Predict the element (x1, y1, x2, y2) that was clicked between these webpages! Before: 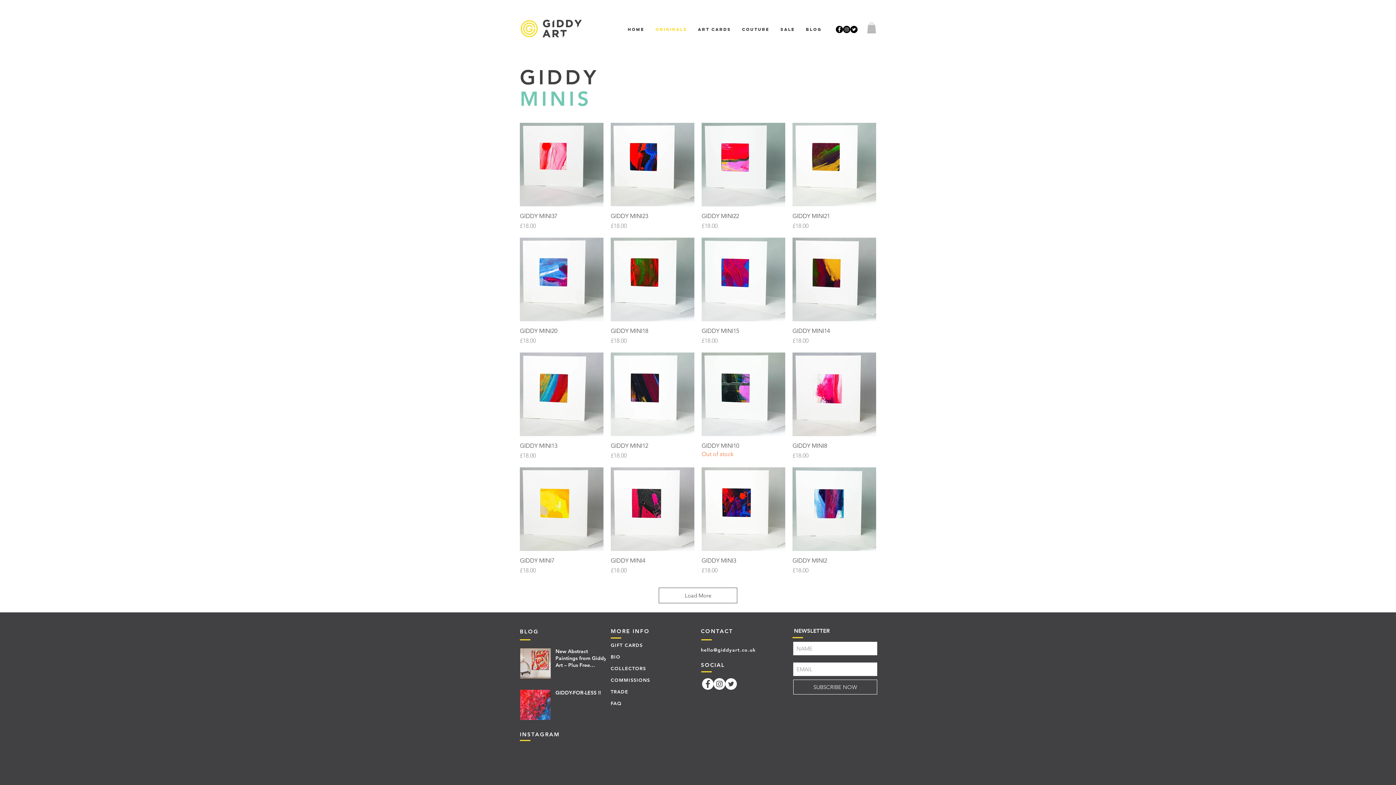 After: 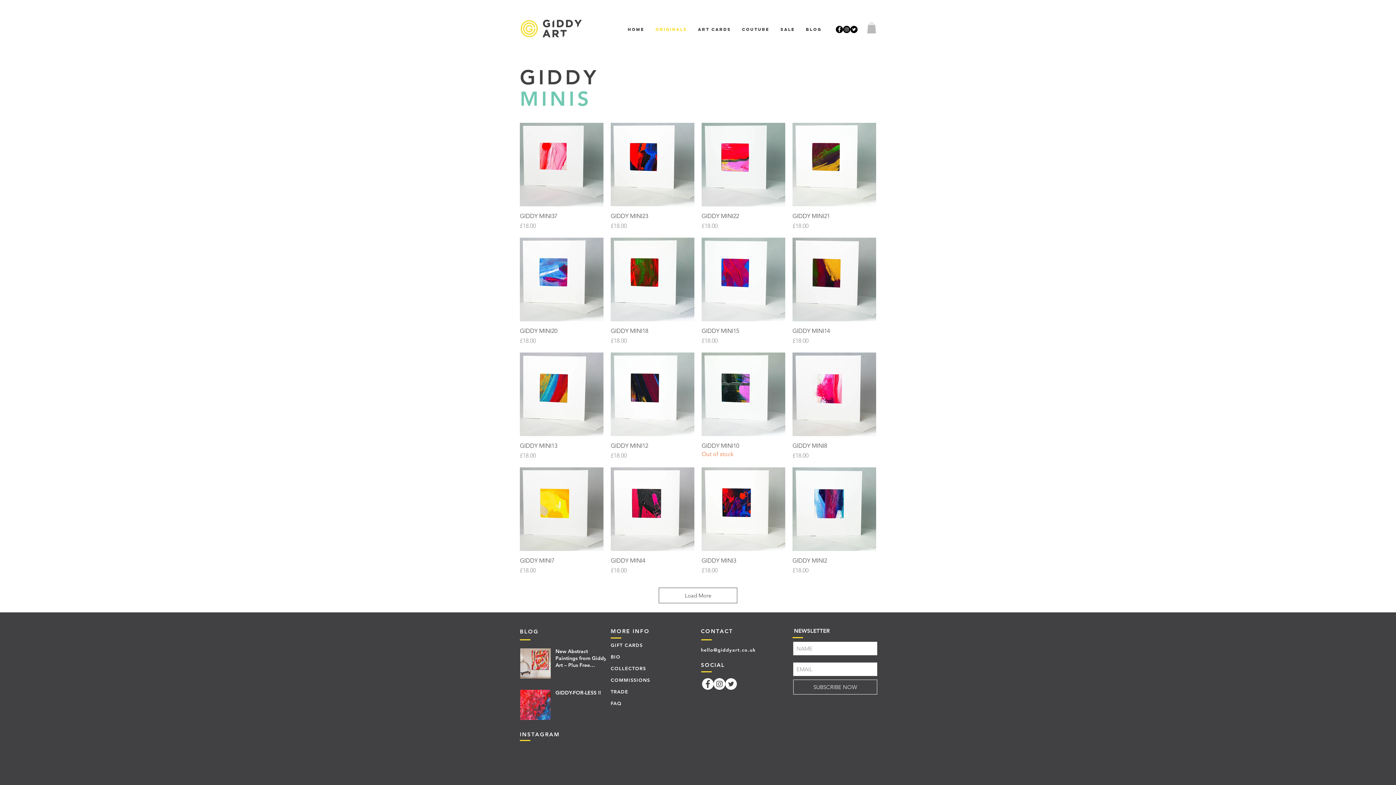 Action: label: Instagram bbox: (713, 678, 725, 690)